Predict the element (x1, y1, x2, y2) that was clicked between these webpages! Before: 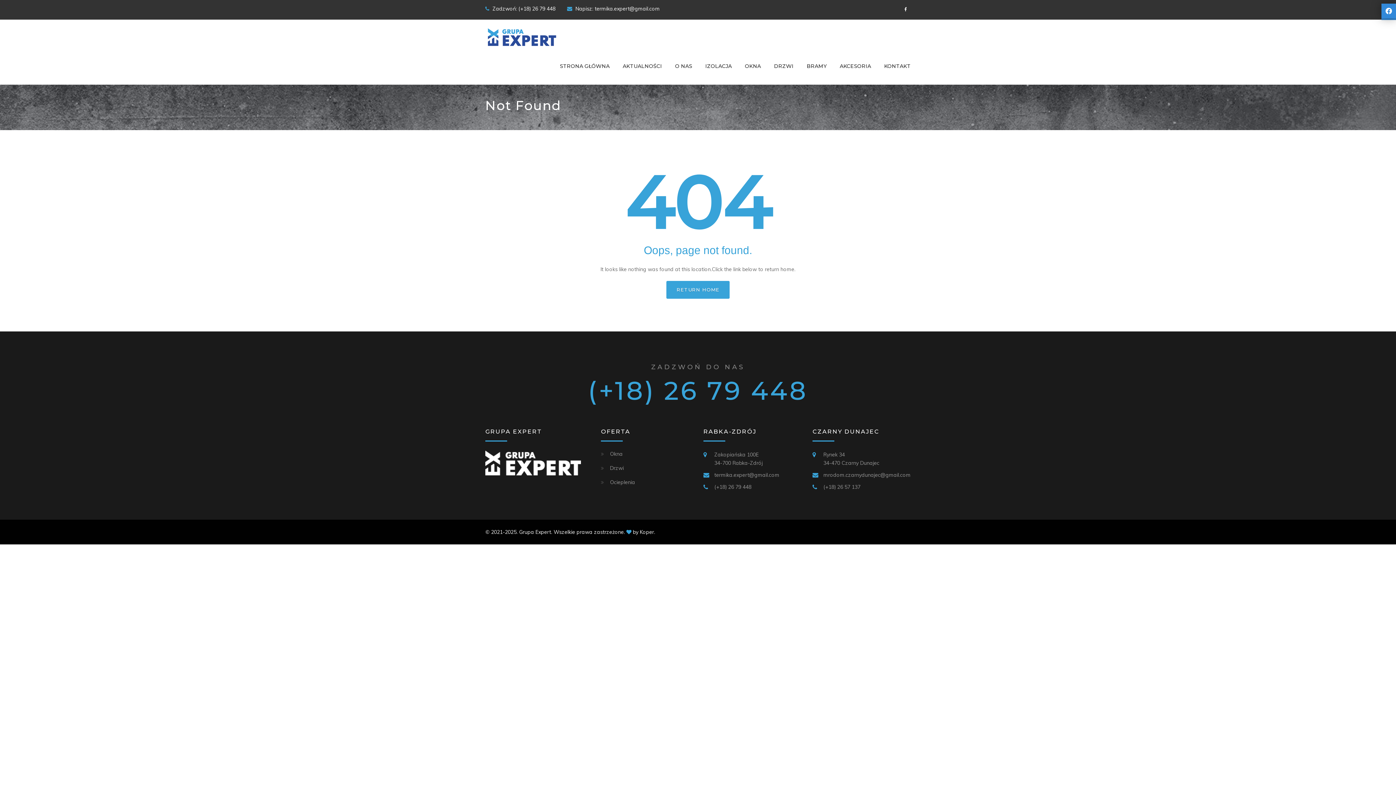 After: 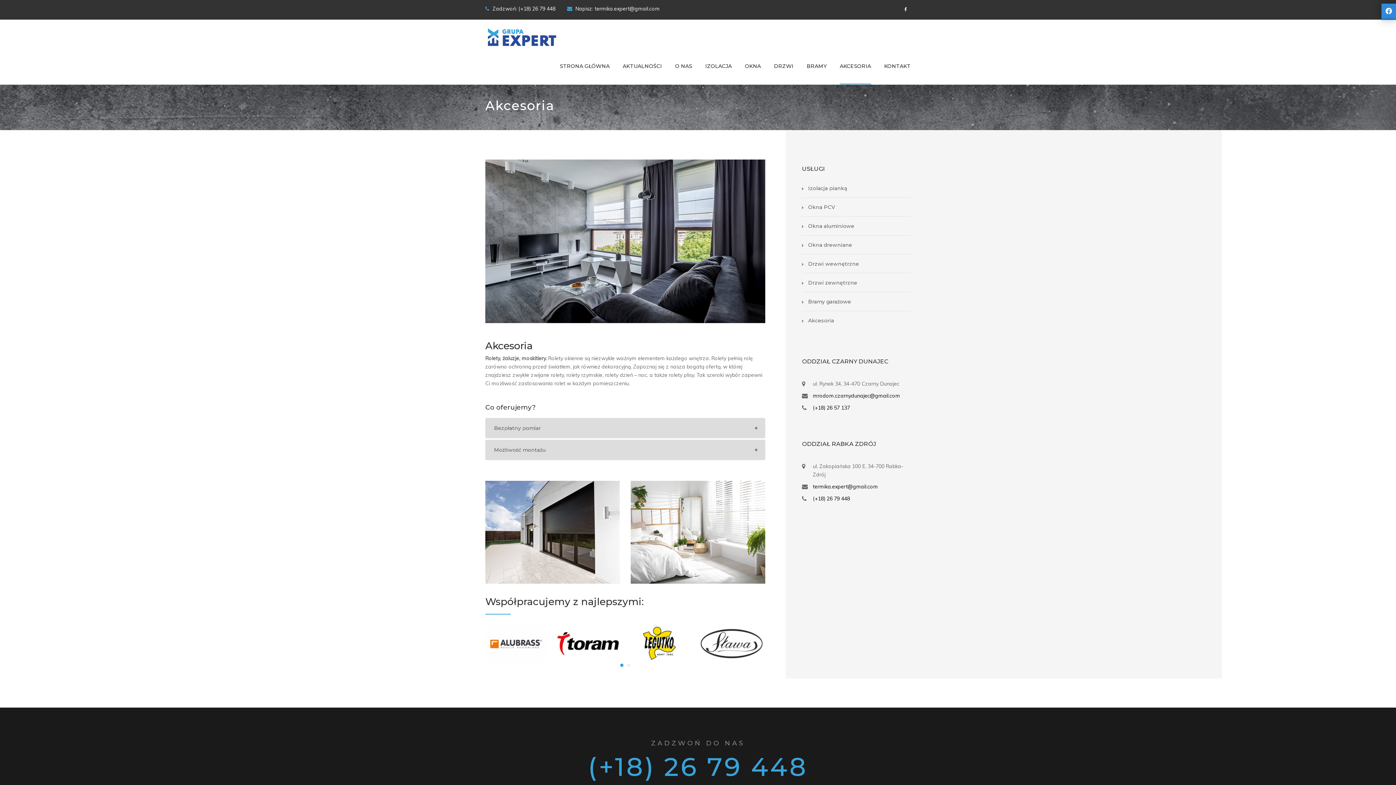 Action: label: AKCESORIA bbox: (840, 48, 871, 84)